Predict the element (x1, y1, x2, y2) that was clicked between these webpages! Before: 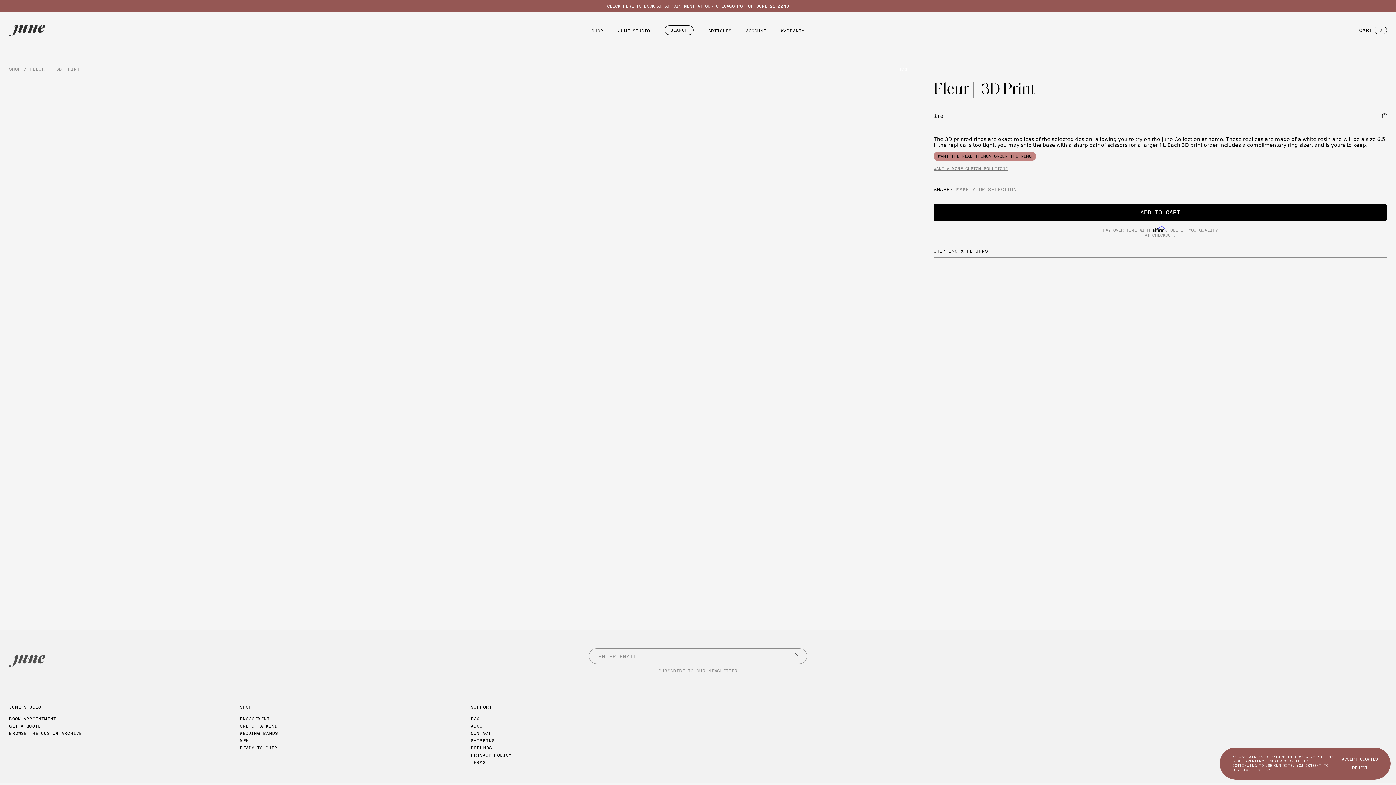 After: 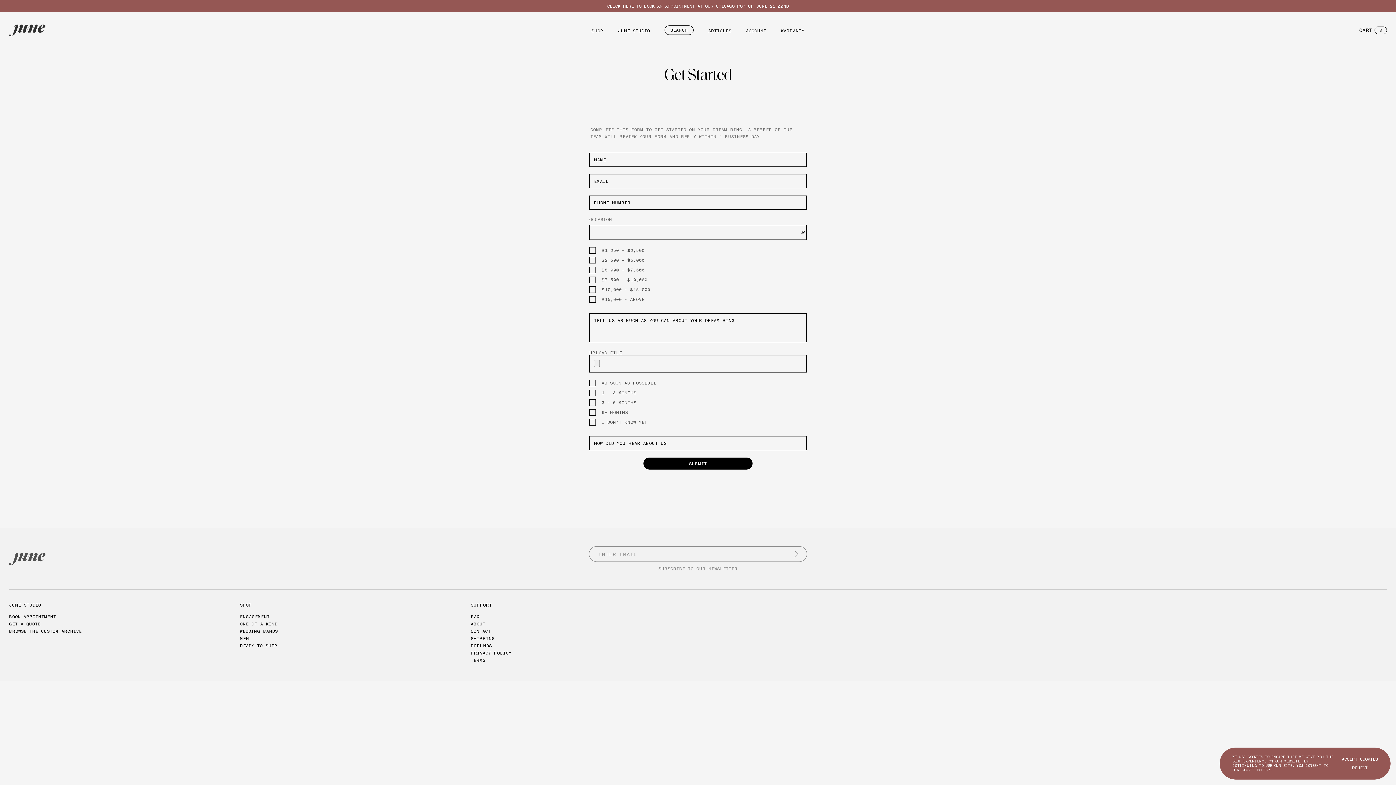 Action: label: GET A QUOTE bbox: (9, 724, 40, 728)